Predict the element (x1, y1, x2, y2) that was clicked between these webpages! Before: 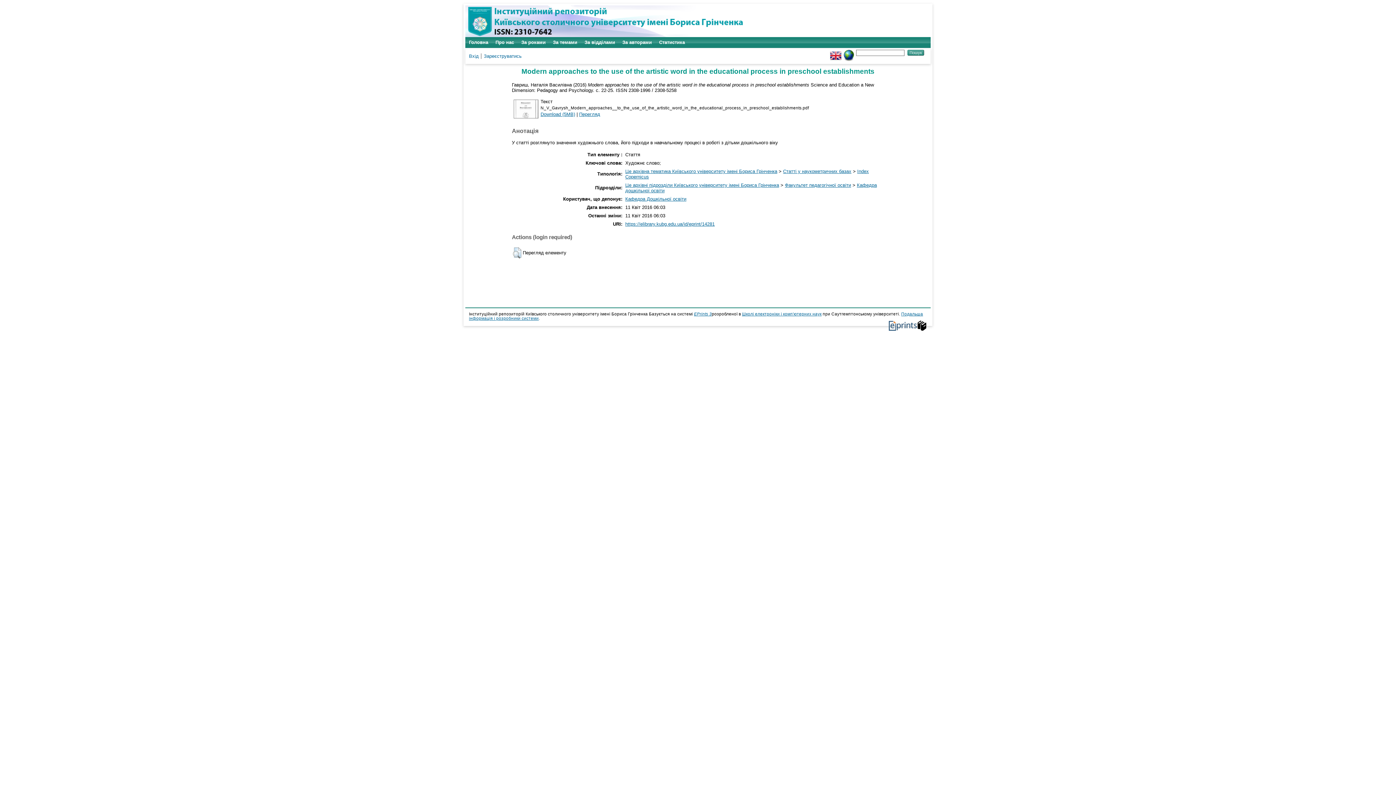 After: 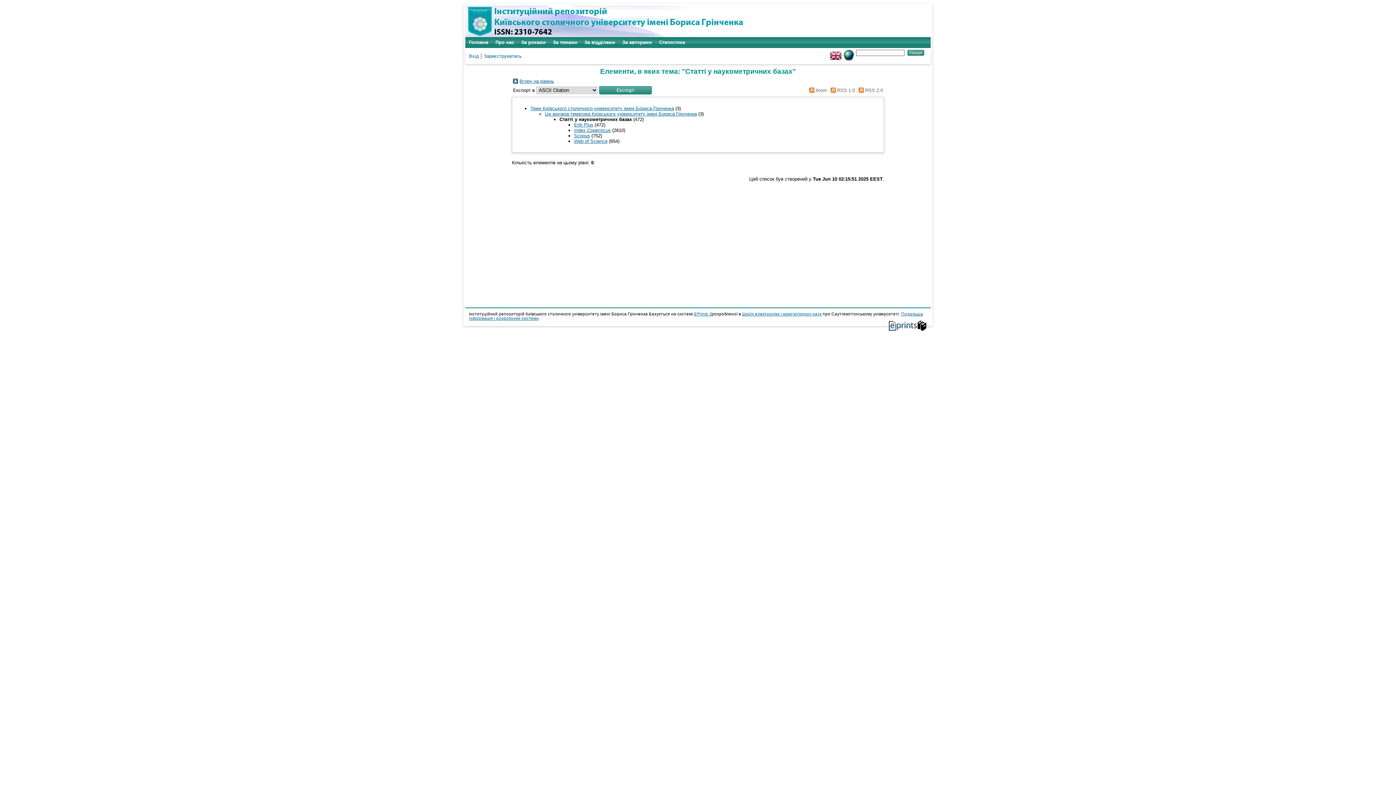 Action: bbox: (783, 168, 851, 174) label: Статті у наукометричних базах